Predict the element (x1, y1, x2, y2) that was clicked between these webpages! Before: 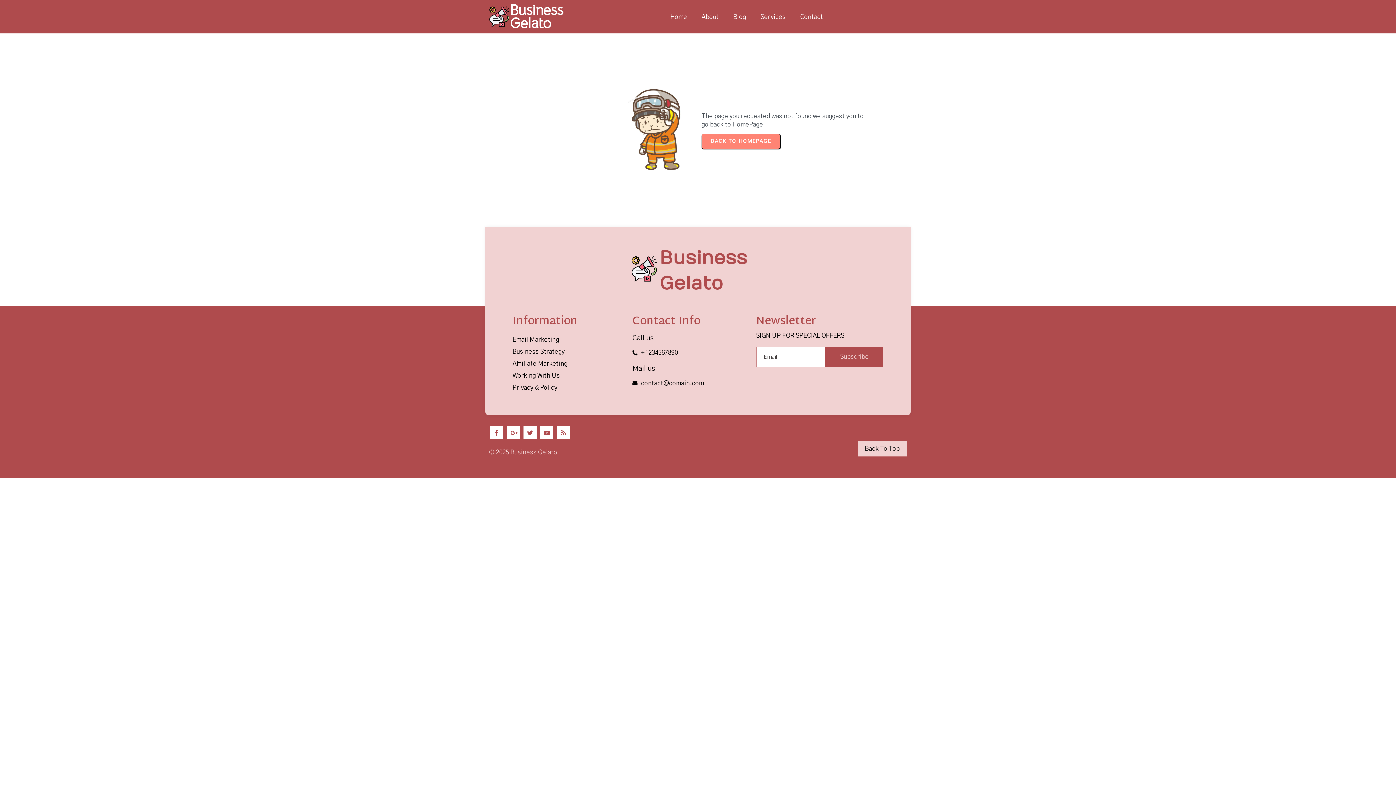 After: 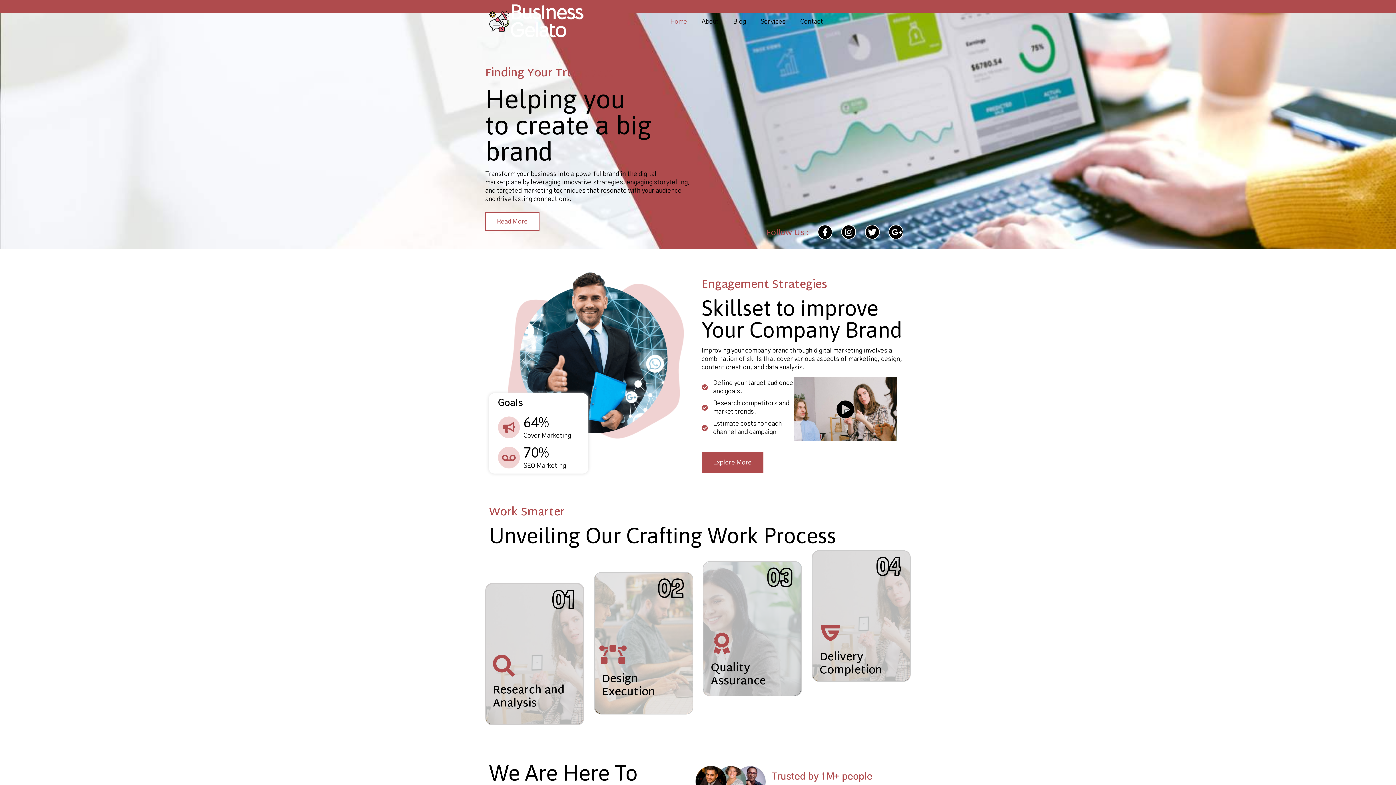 Action: label: BACK TO HOMEPAGE bbox: (701, 134, 780, 148)